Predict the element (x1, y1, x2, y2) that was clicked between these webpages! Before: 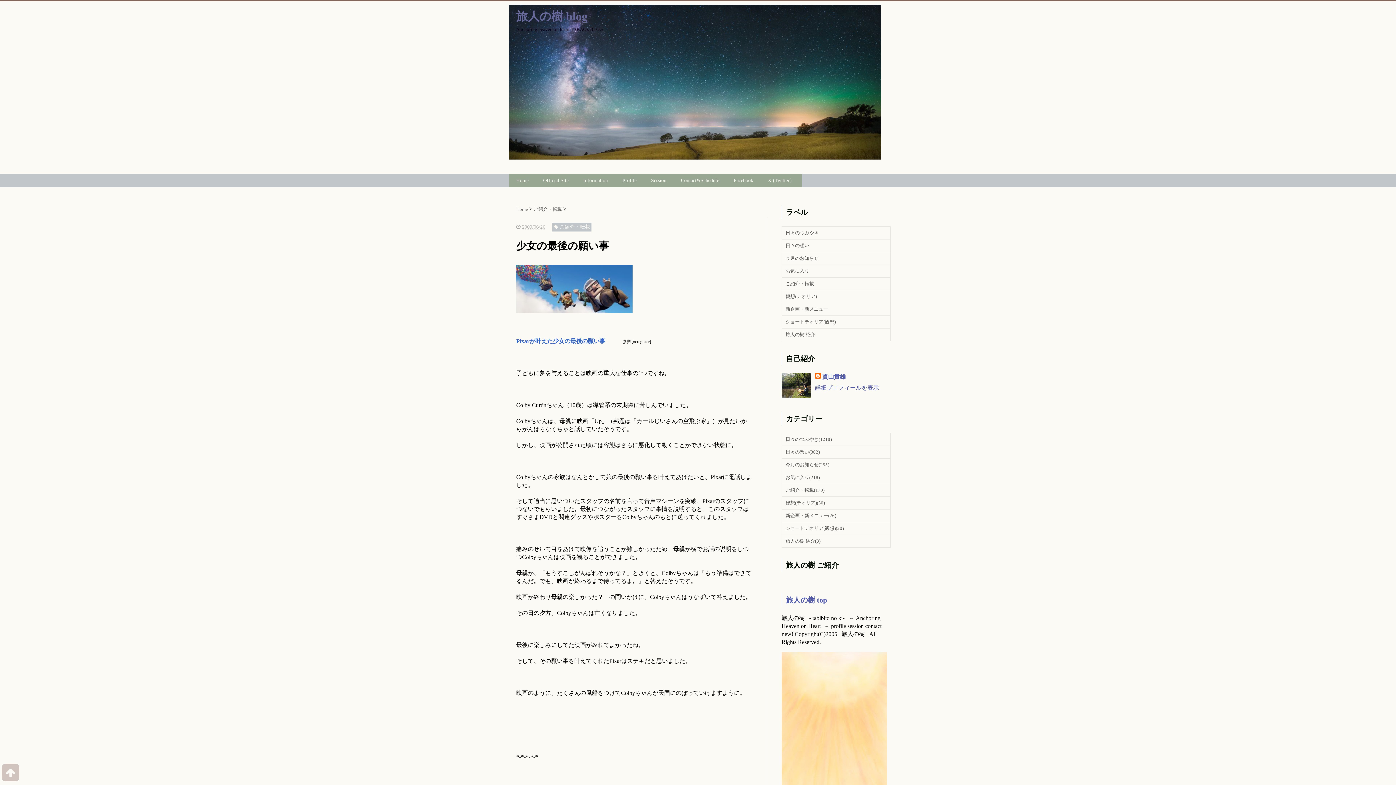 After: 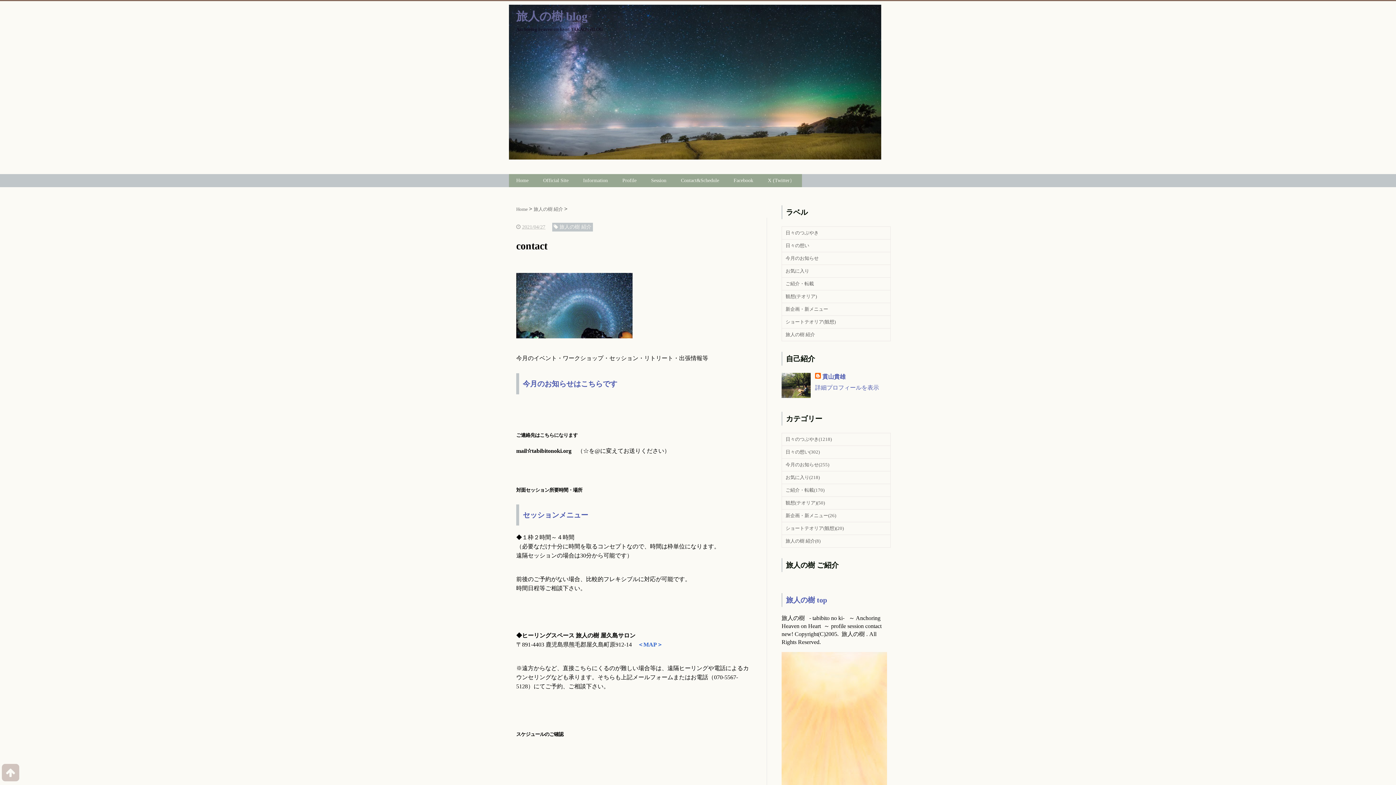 Action: label: Contact&Schedule bbox: (673, 174, 726, 187)